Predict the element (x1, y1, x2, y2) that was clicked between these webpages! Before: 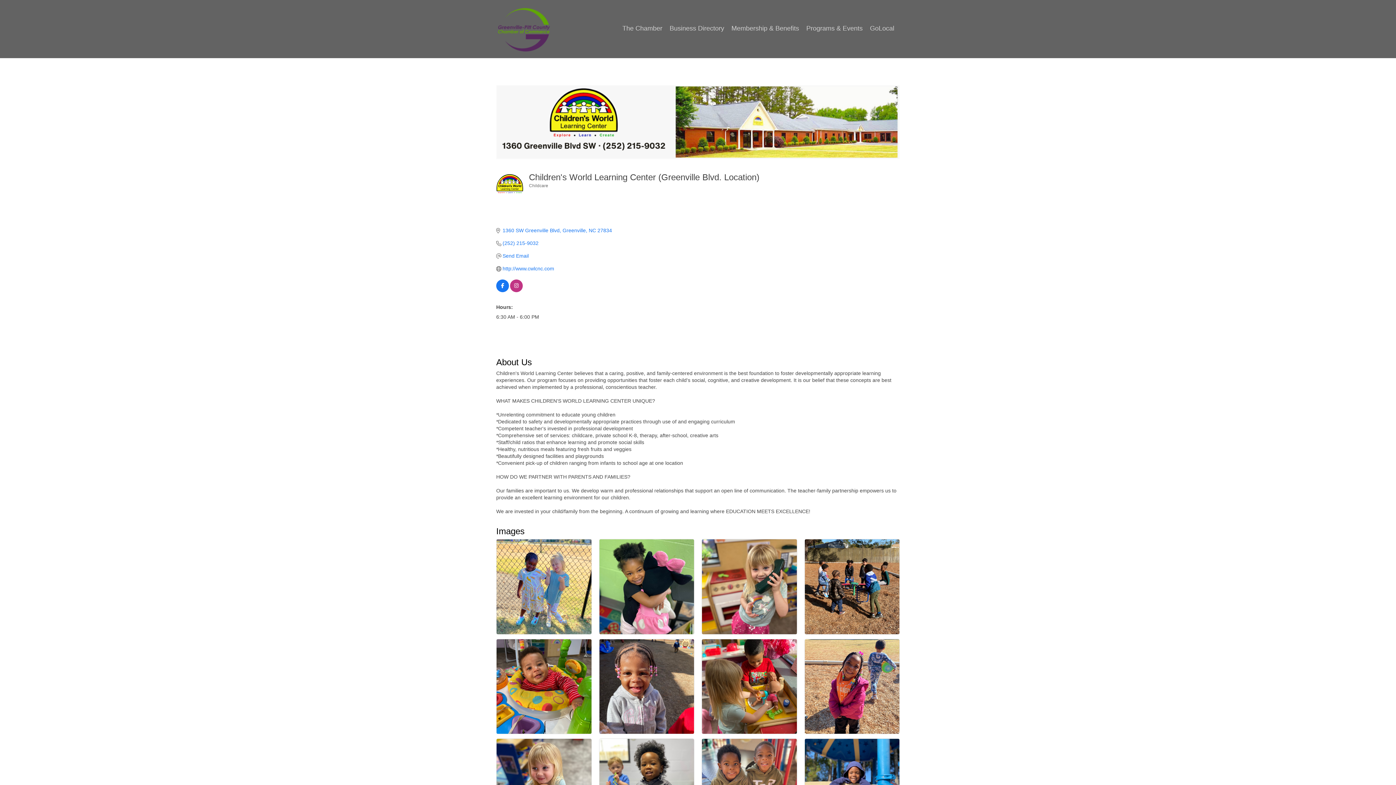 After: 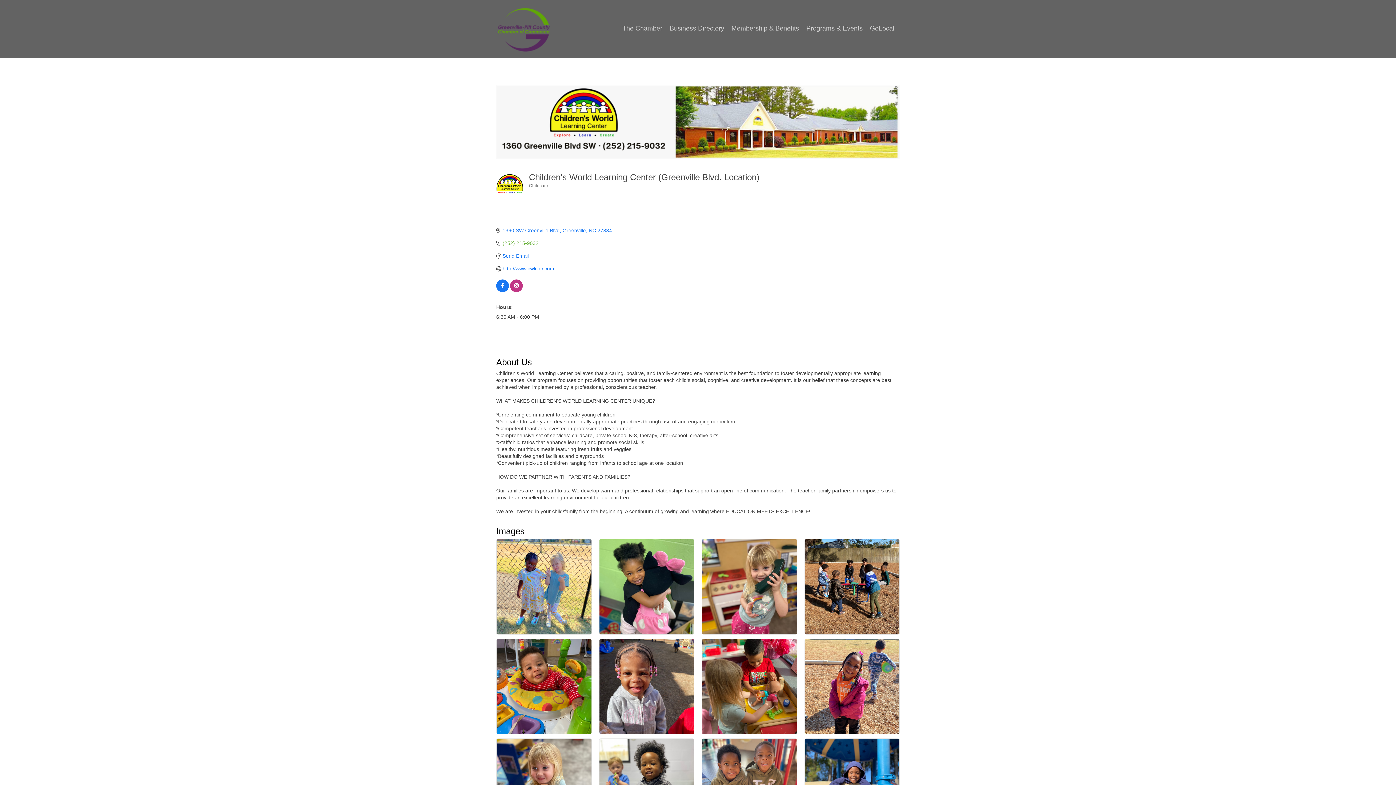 Action: label: (252) 215-9032 bbox: (502, 240, 538, 246)